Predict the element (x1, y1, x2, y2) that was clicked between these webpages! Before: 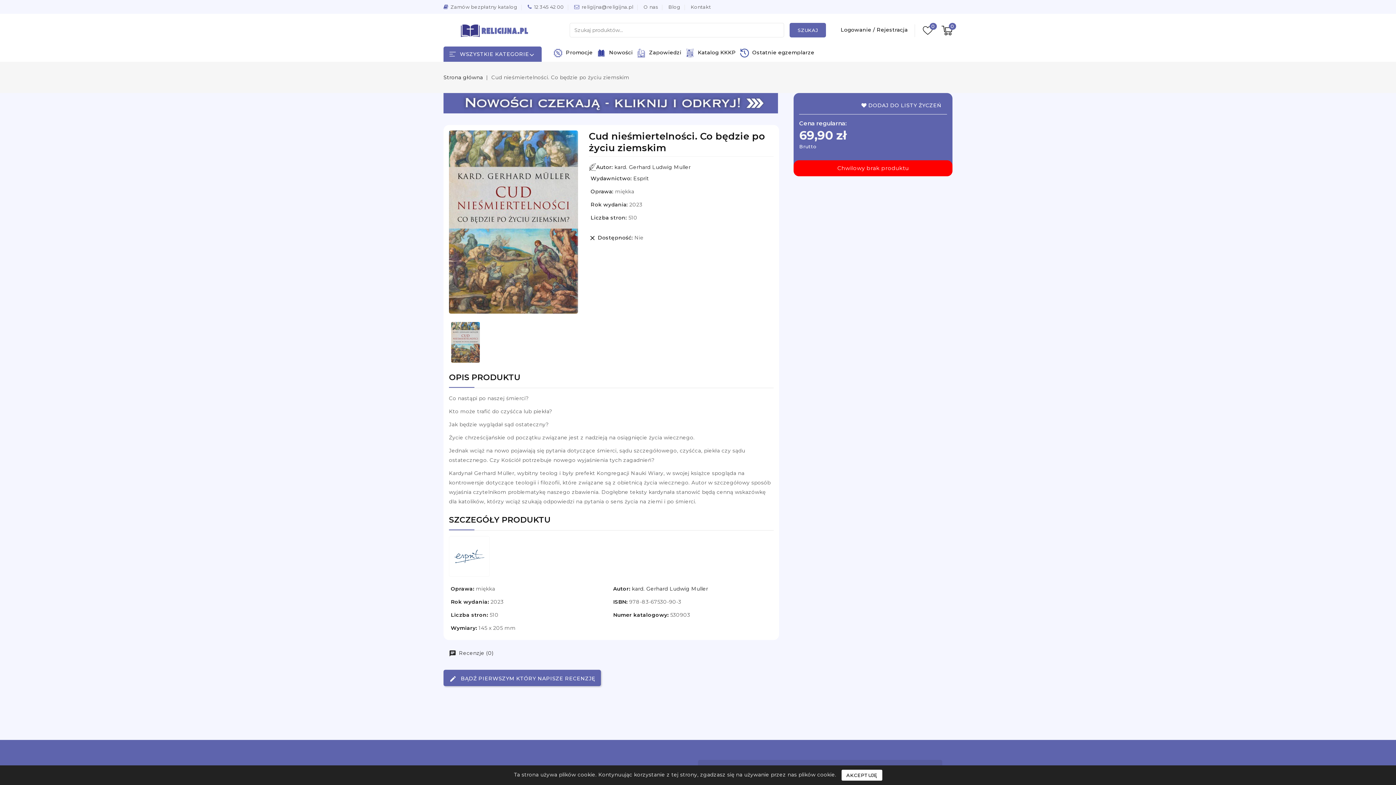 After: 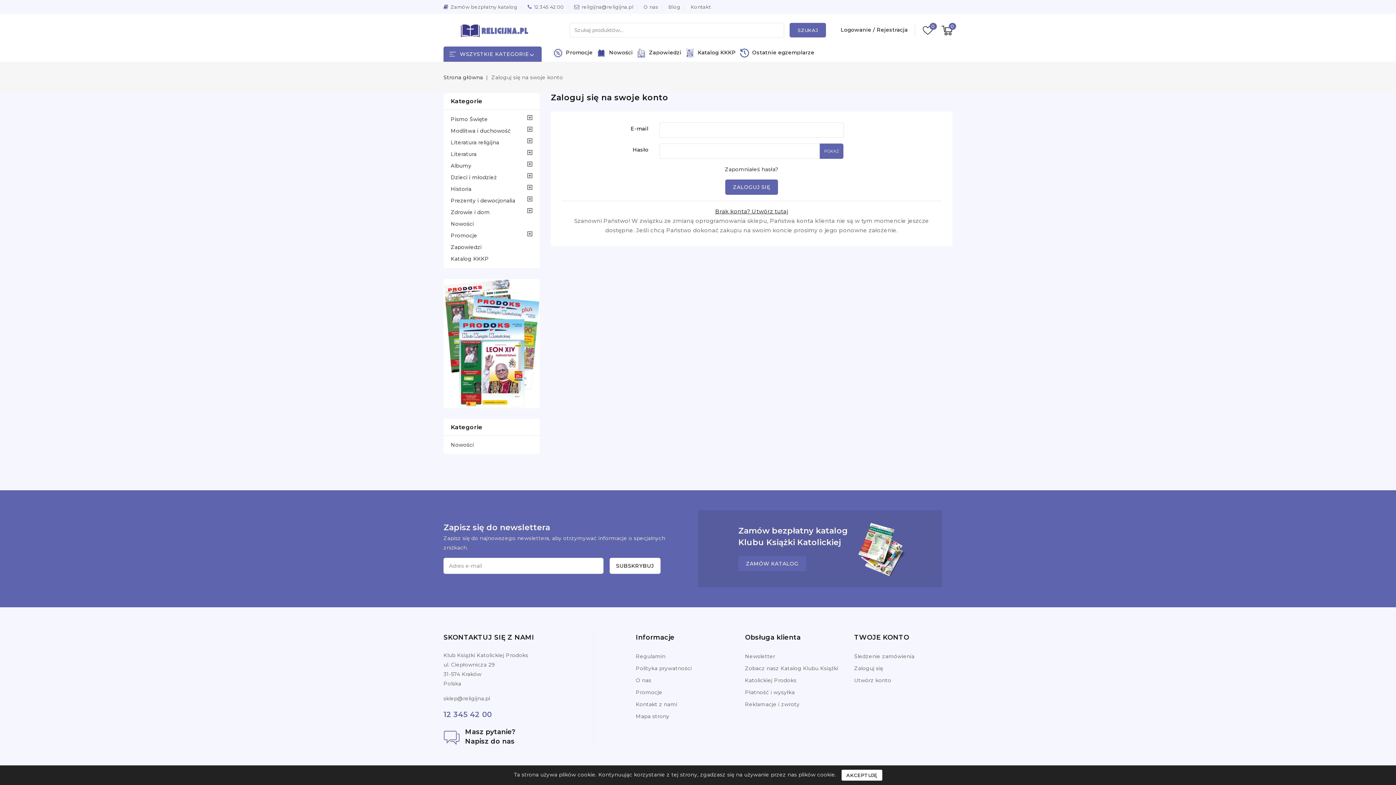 Action: label: 
0 bbox: (922, 26, 933, 33)